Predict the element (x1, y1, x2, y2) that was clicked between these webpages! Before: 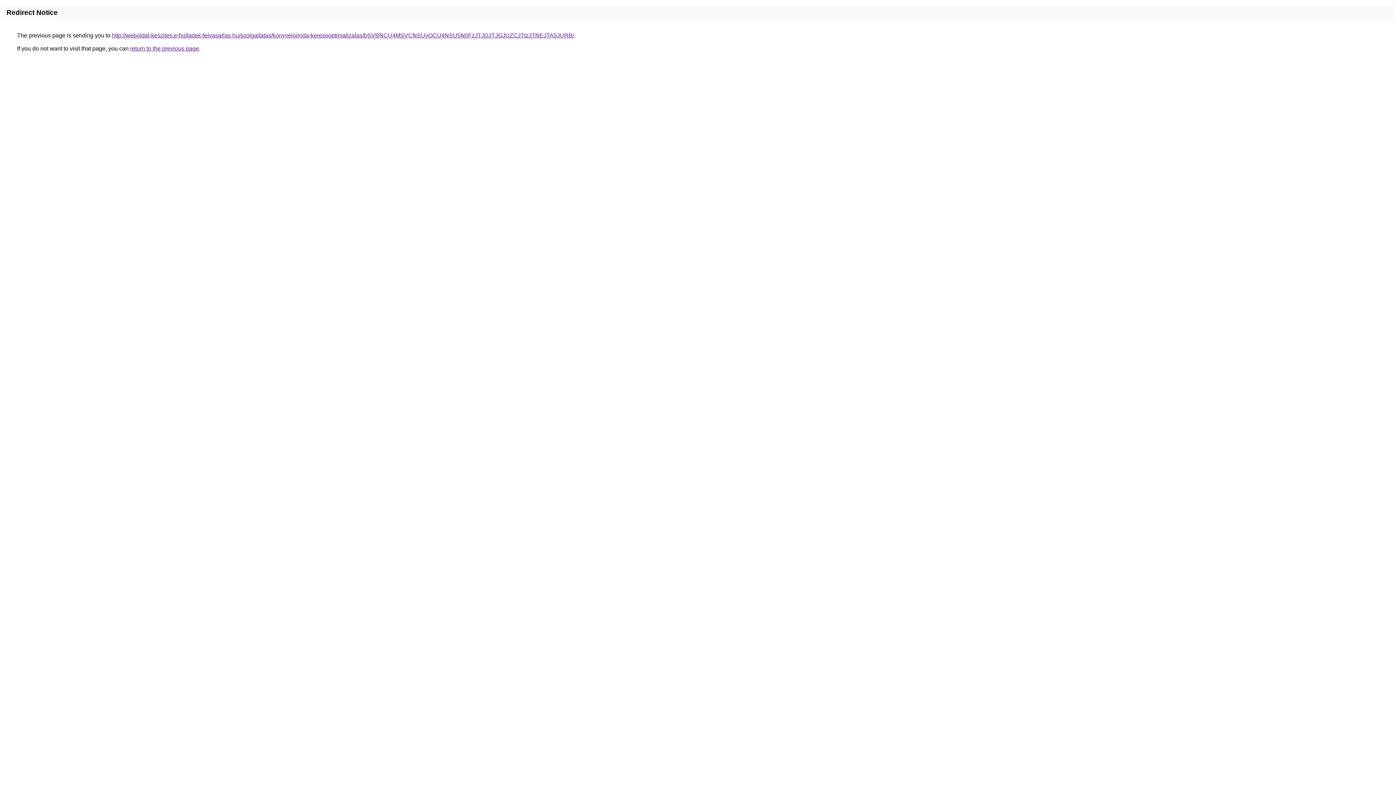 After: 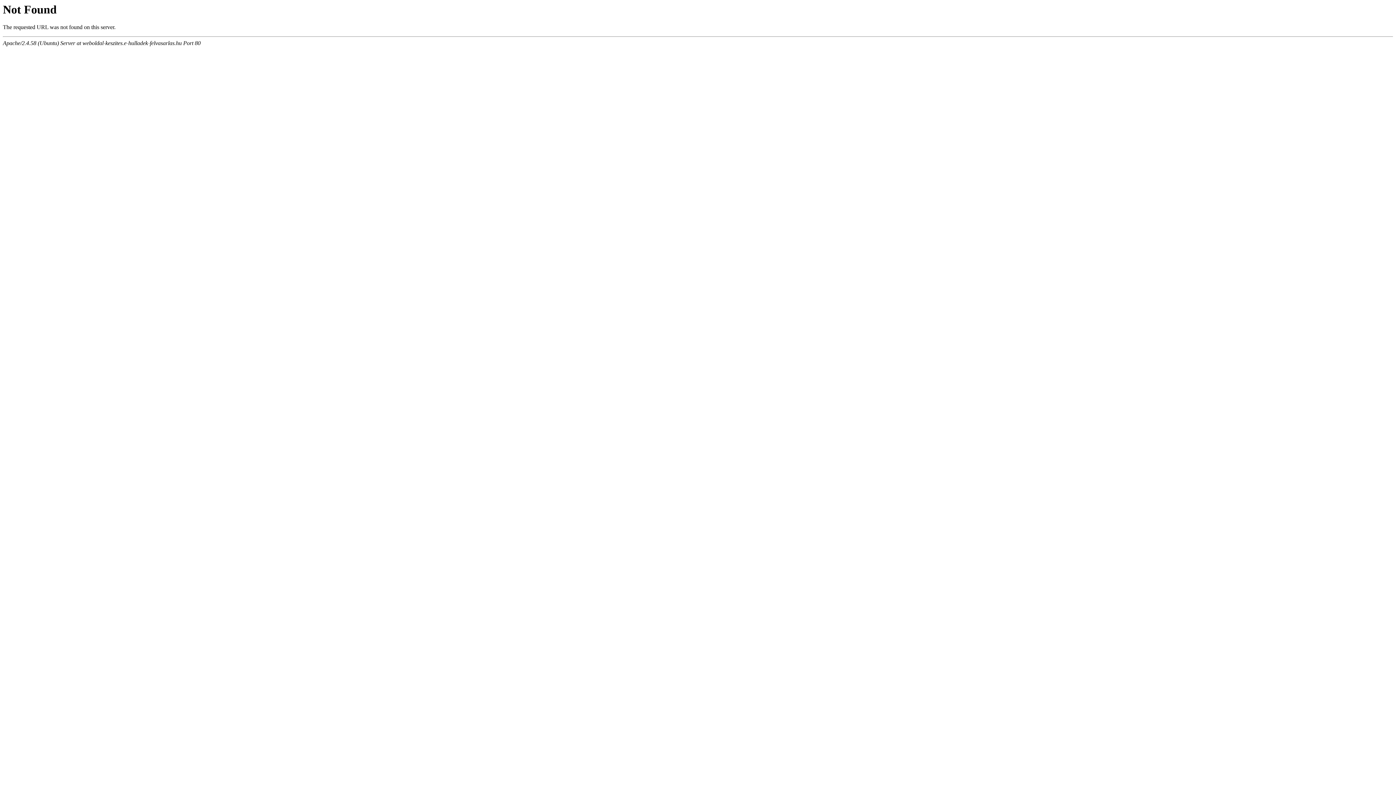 Action: bbox: (112, 32, 574, 38) label: http://weboldal-keszites.e-hulladek-felvasarlas.hu/szolgaltatas/konyveloiroda-keresooptimalizalas/bSVBNCU4MSVCNSUyOCU4NSU5N0FzJTJDJTJGJUZCJTIzJTNEJTA5JURB/